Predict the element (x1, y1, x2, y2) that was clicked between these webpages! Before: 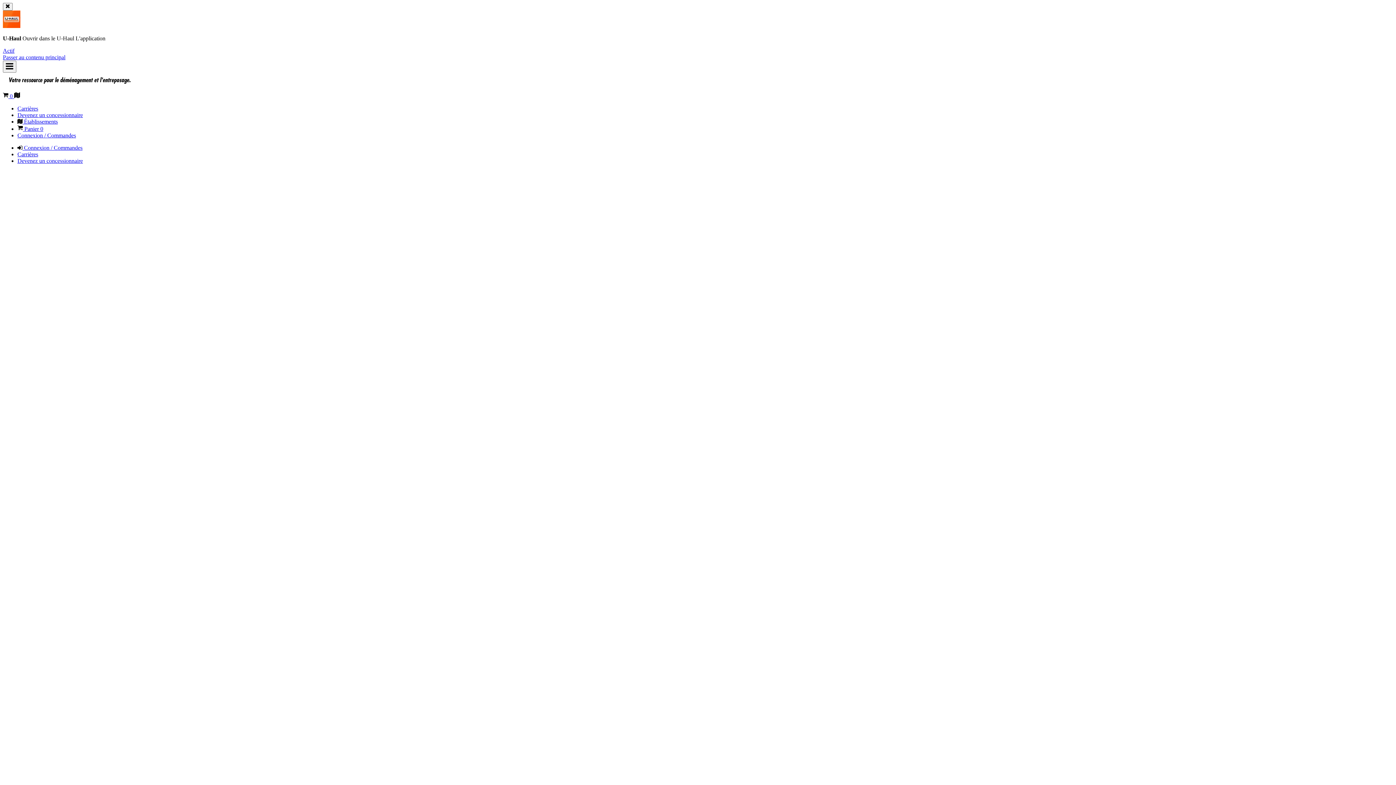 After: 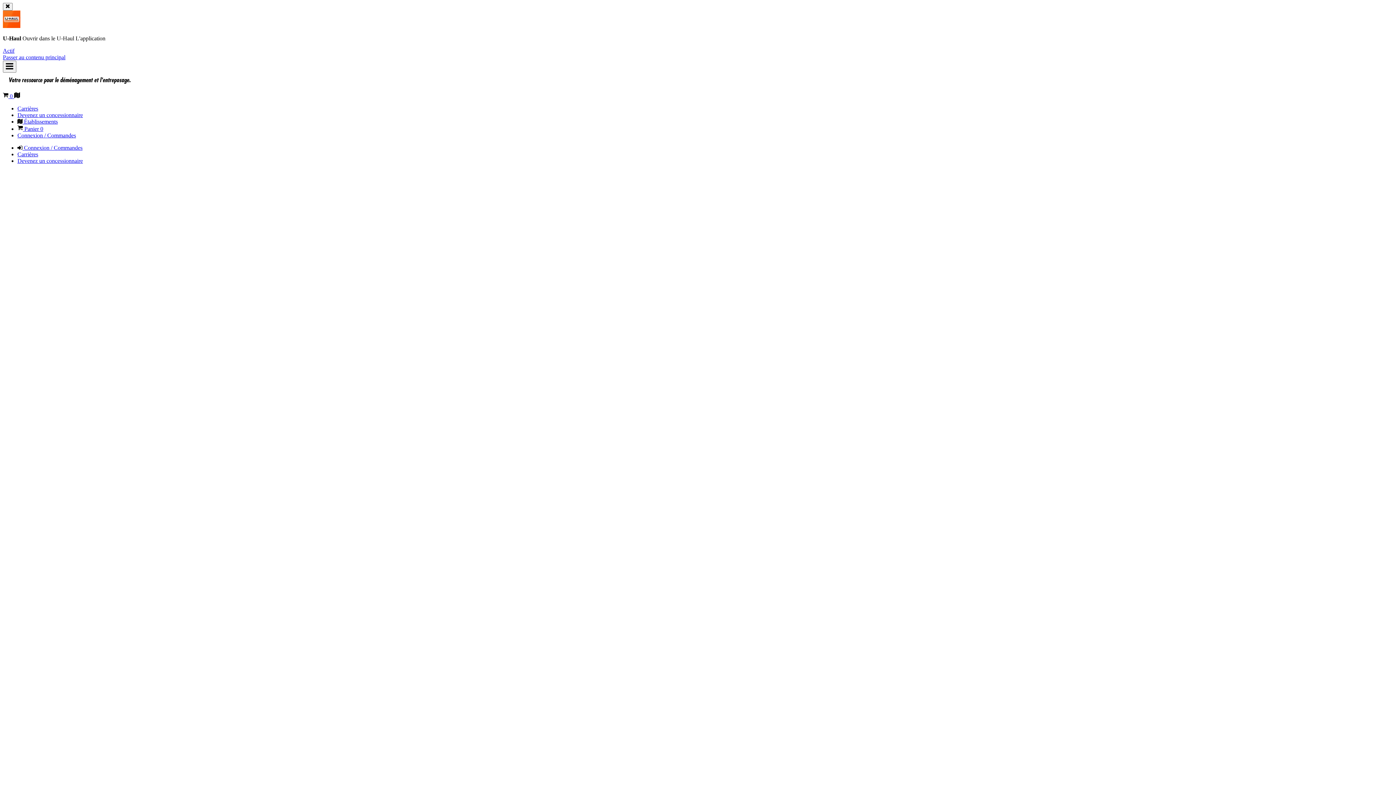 Action: label: Connexion / Commandes bbox: (17, 132, 76, 138)